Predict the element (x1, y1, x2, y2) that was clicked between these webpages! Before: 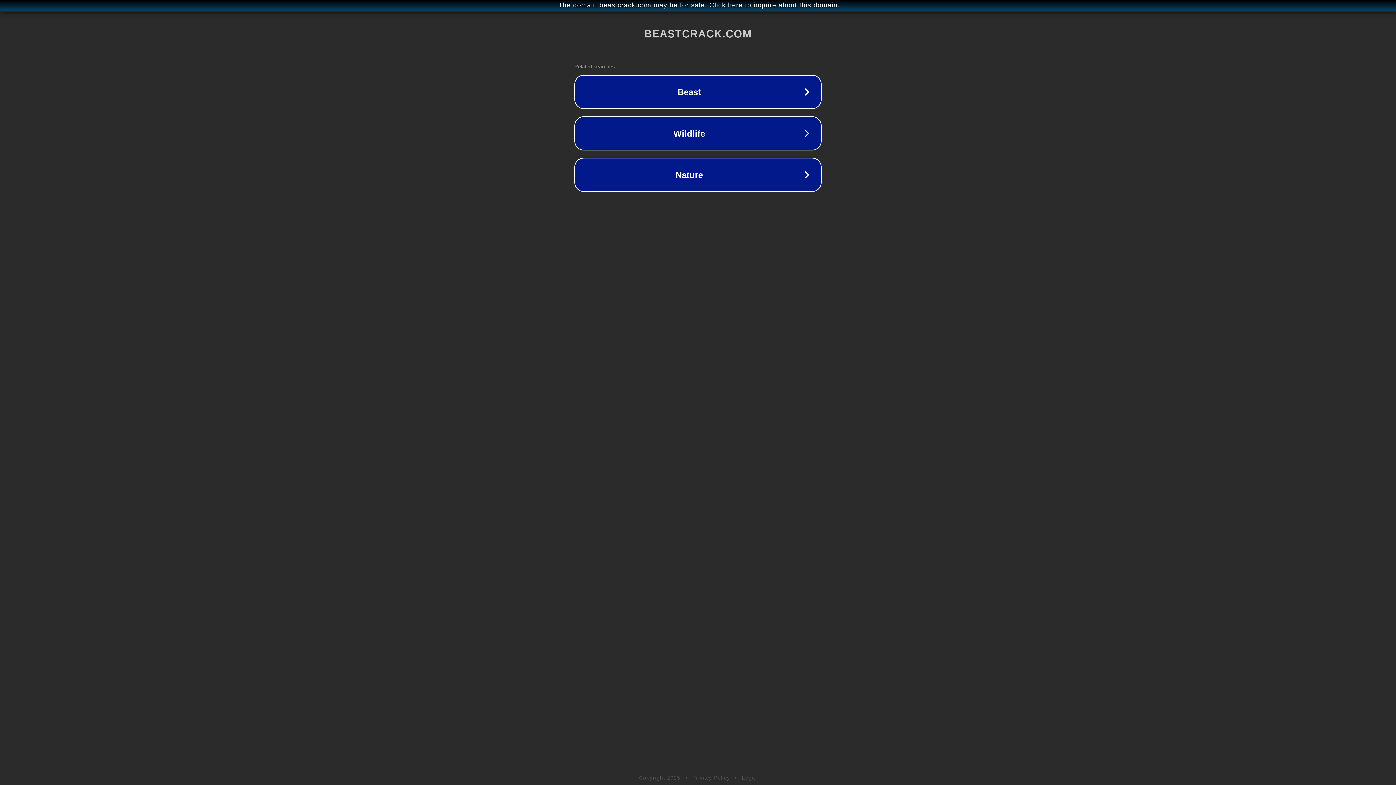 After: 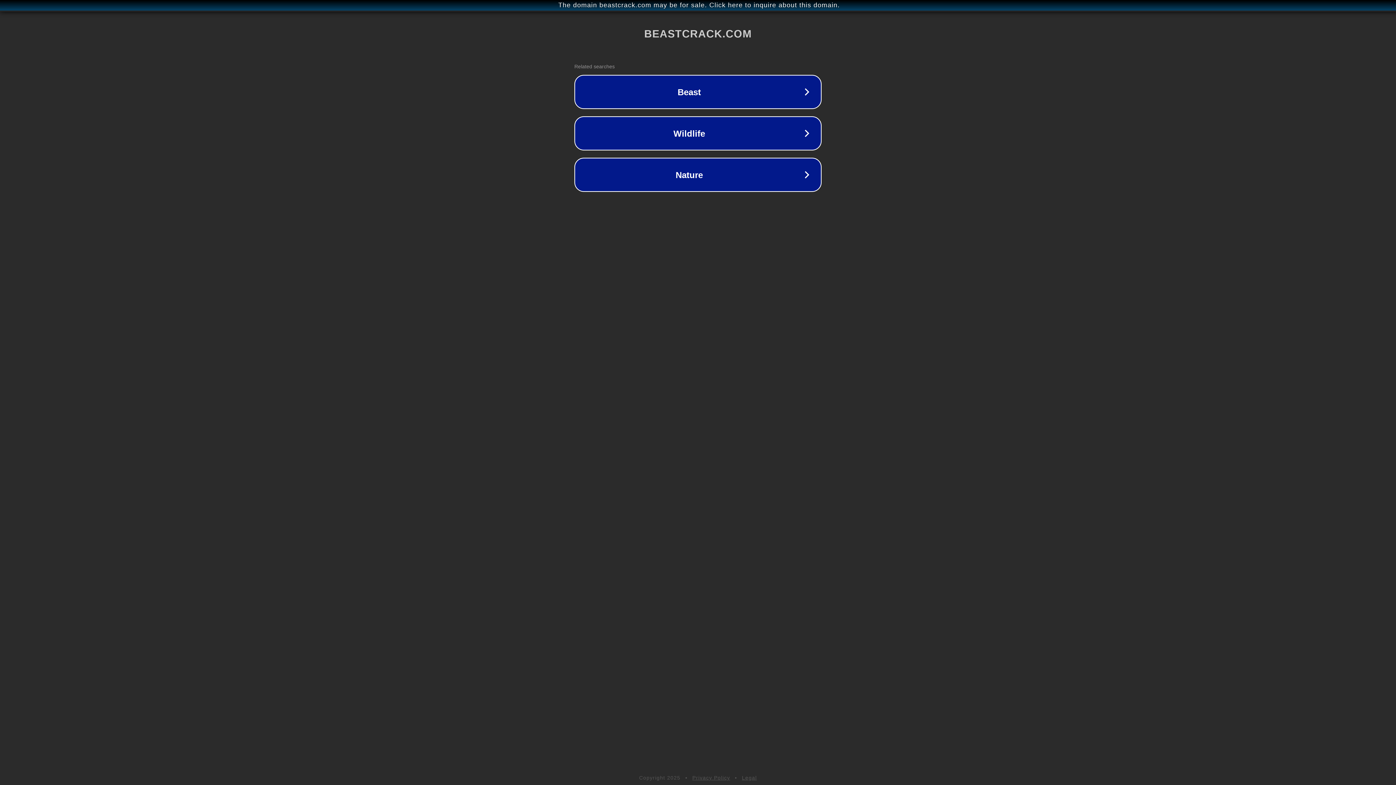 Action: bbox: (692, 775, 730, 781) label: Privacy Policy